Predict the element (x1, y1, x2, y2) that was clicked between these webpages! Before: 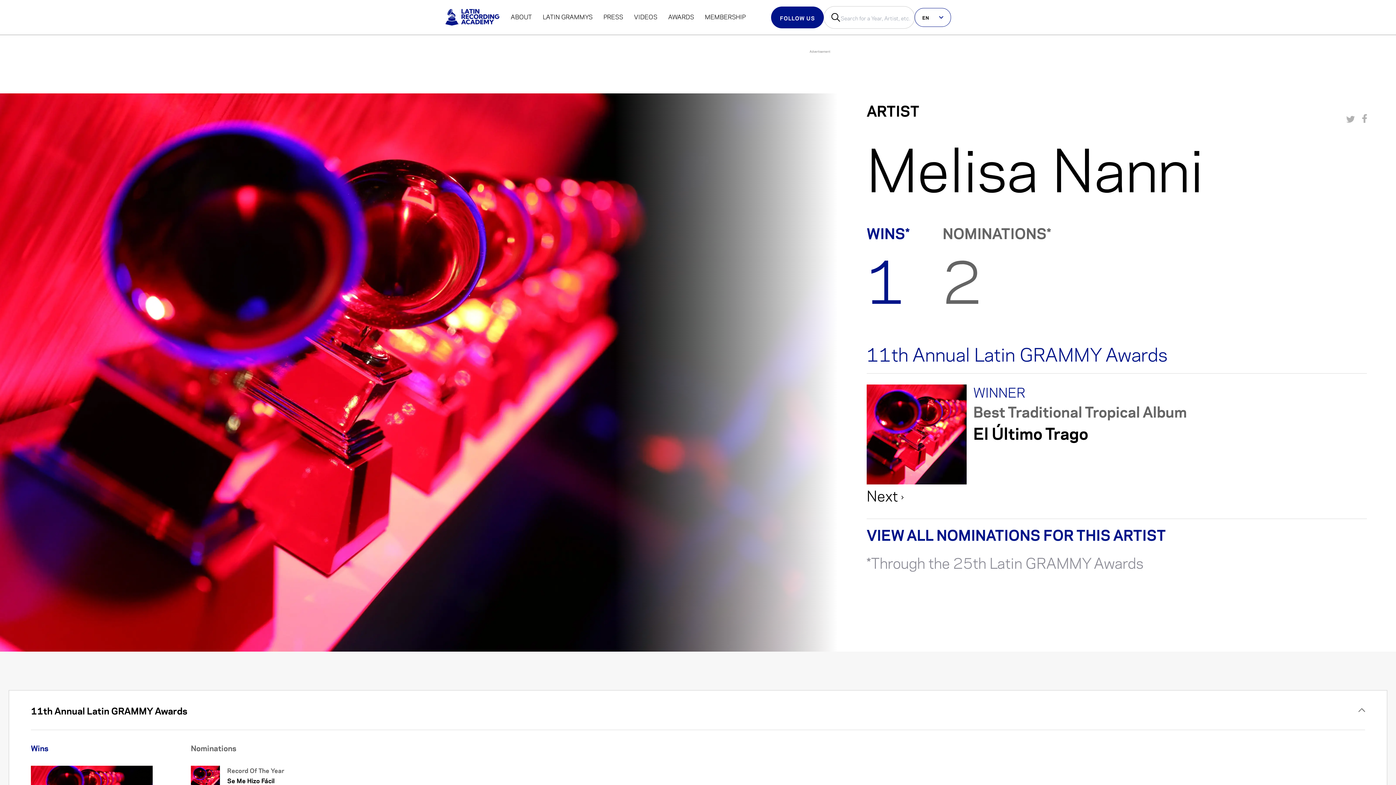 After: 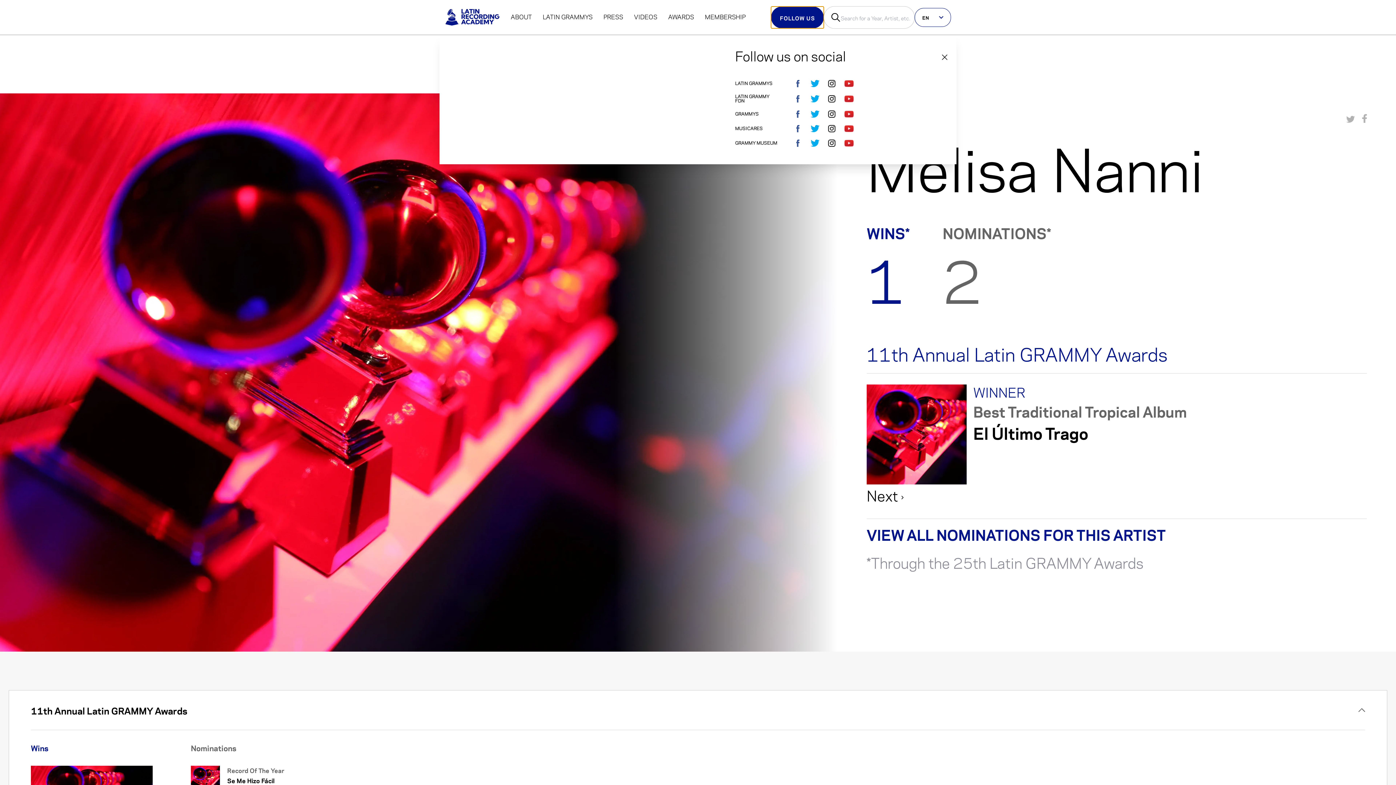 Action: bbox: (771, 6, 824, 28) label: FOLLOW US